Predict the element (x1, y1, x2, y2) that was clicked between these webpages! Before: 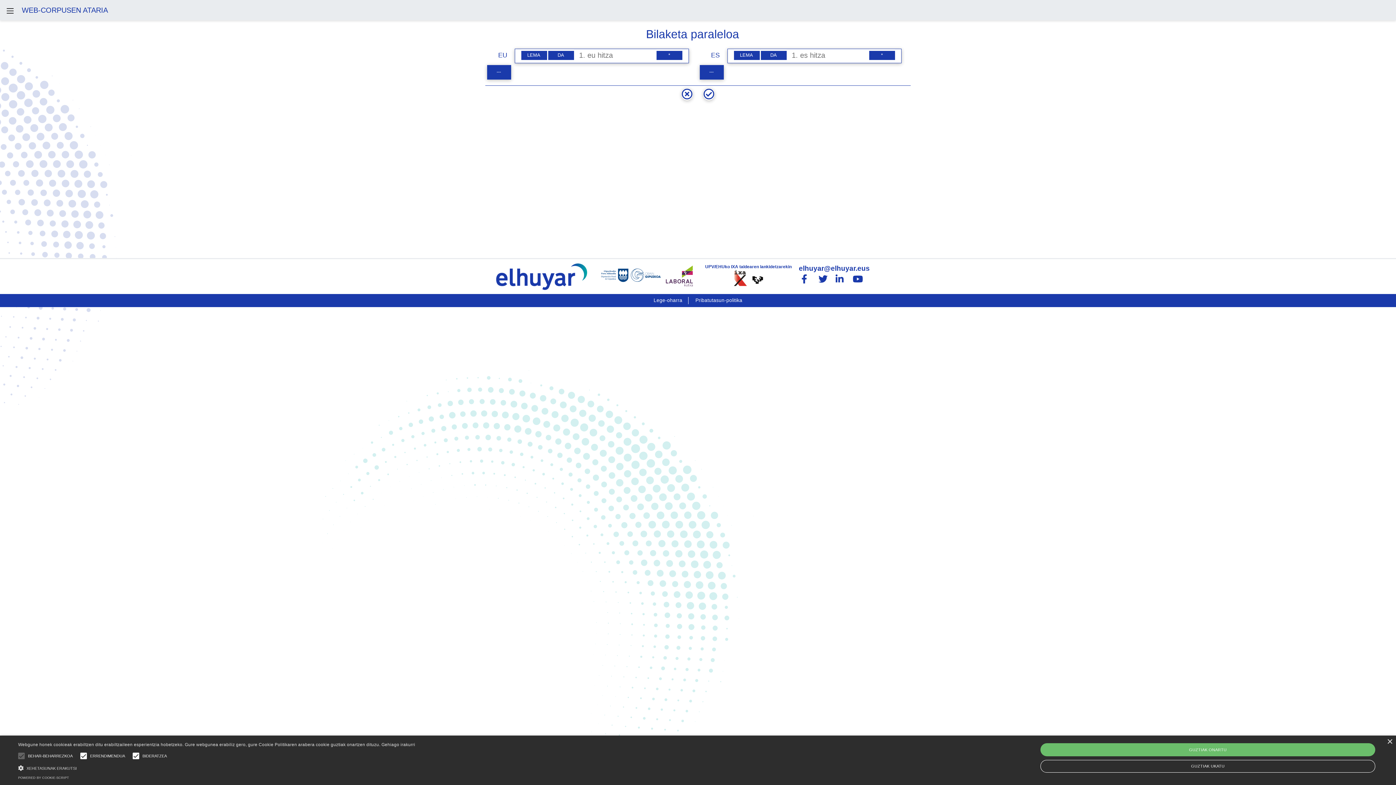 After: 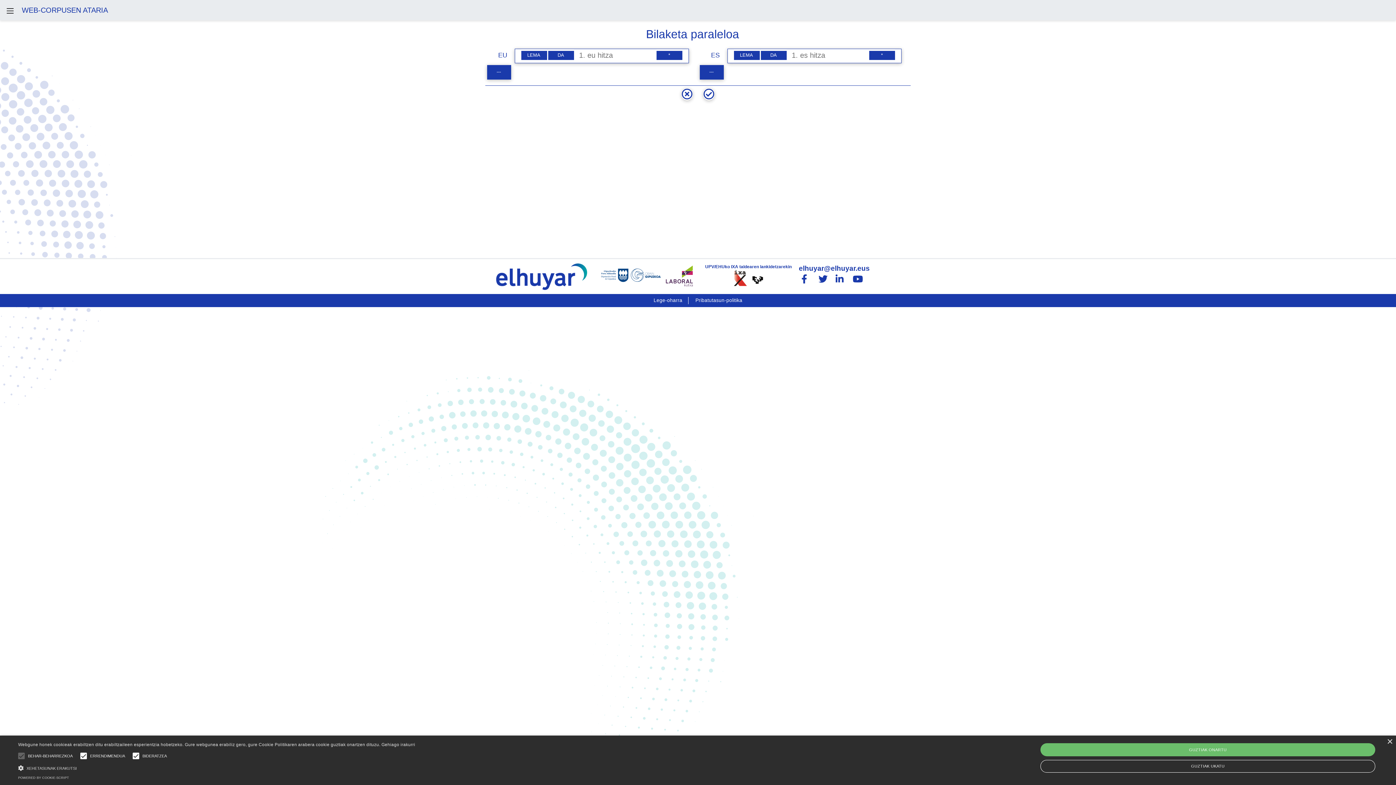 Action: label: elhuyar@elhuyar.eus bbox: (799, 264, 870, 272)